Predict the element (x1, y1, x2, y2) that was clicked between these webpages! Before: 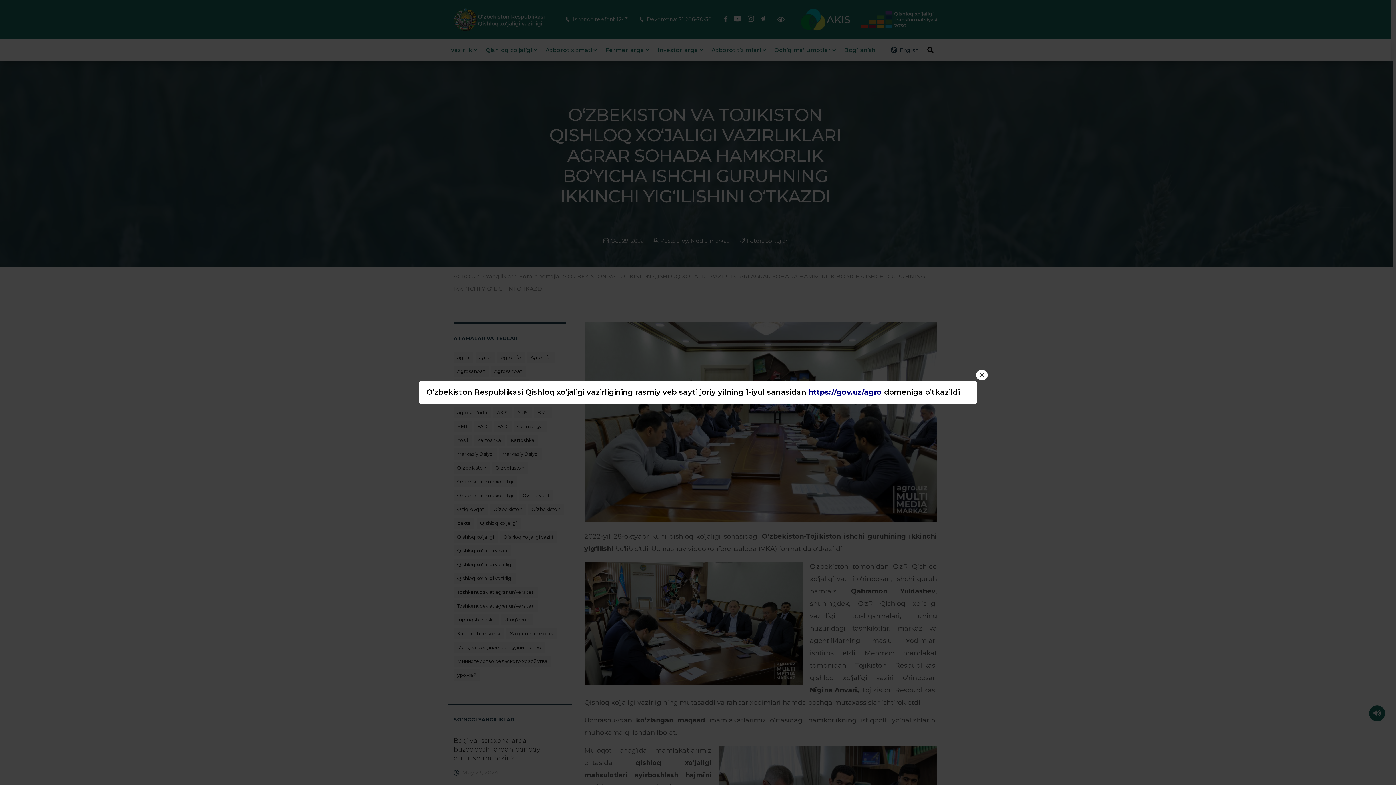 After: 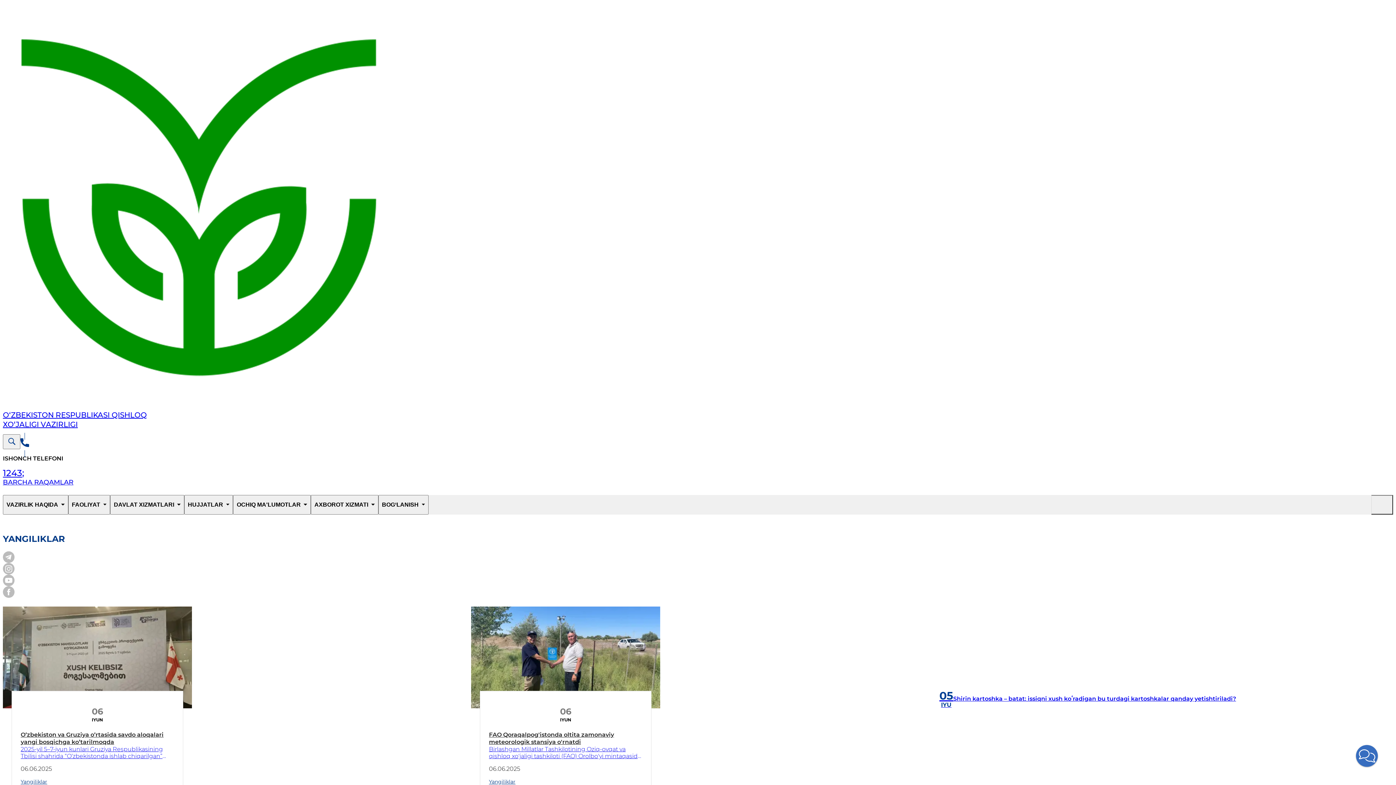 Action: bbox: (808, 388, 882, 396) label: https://gov.uz/agro